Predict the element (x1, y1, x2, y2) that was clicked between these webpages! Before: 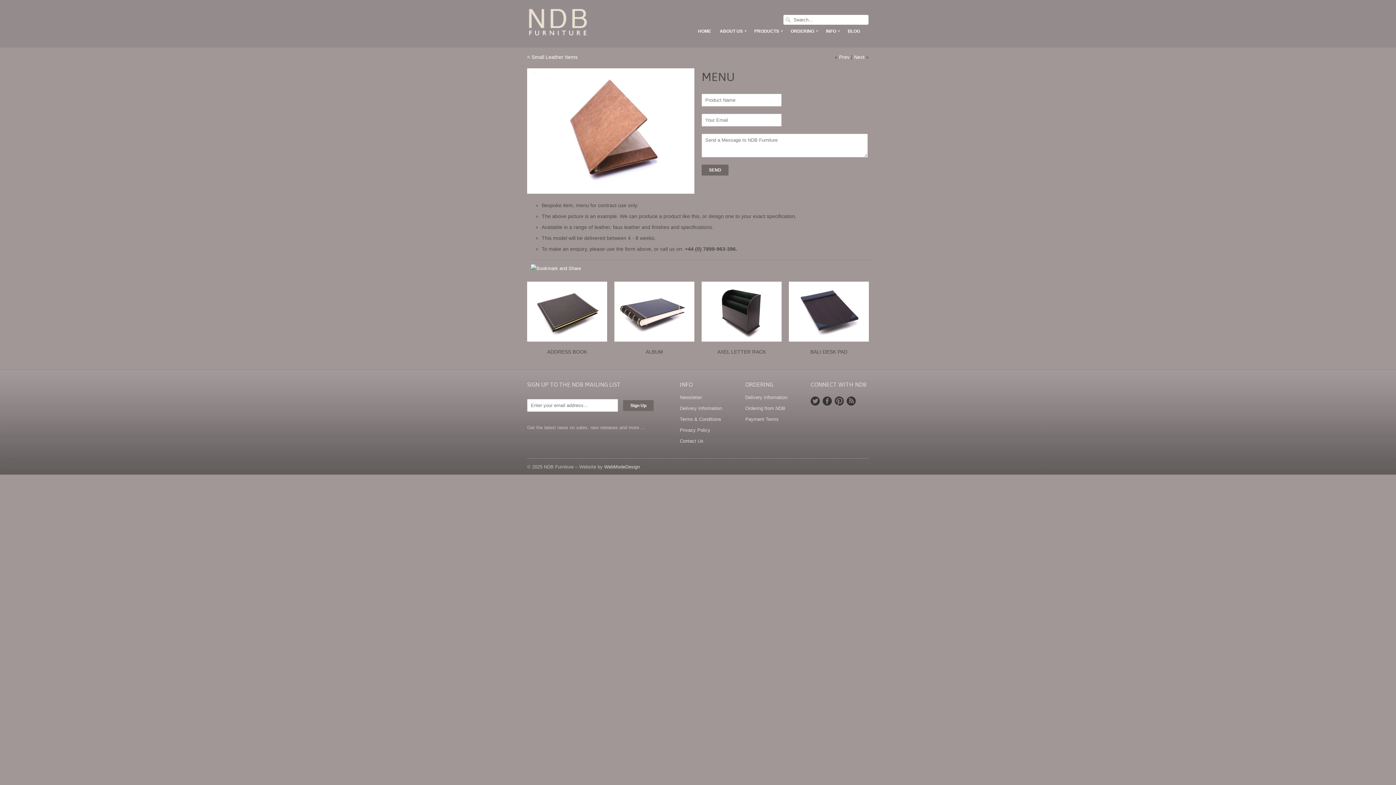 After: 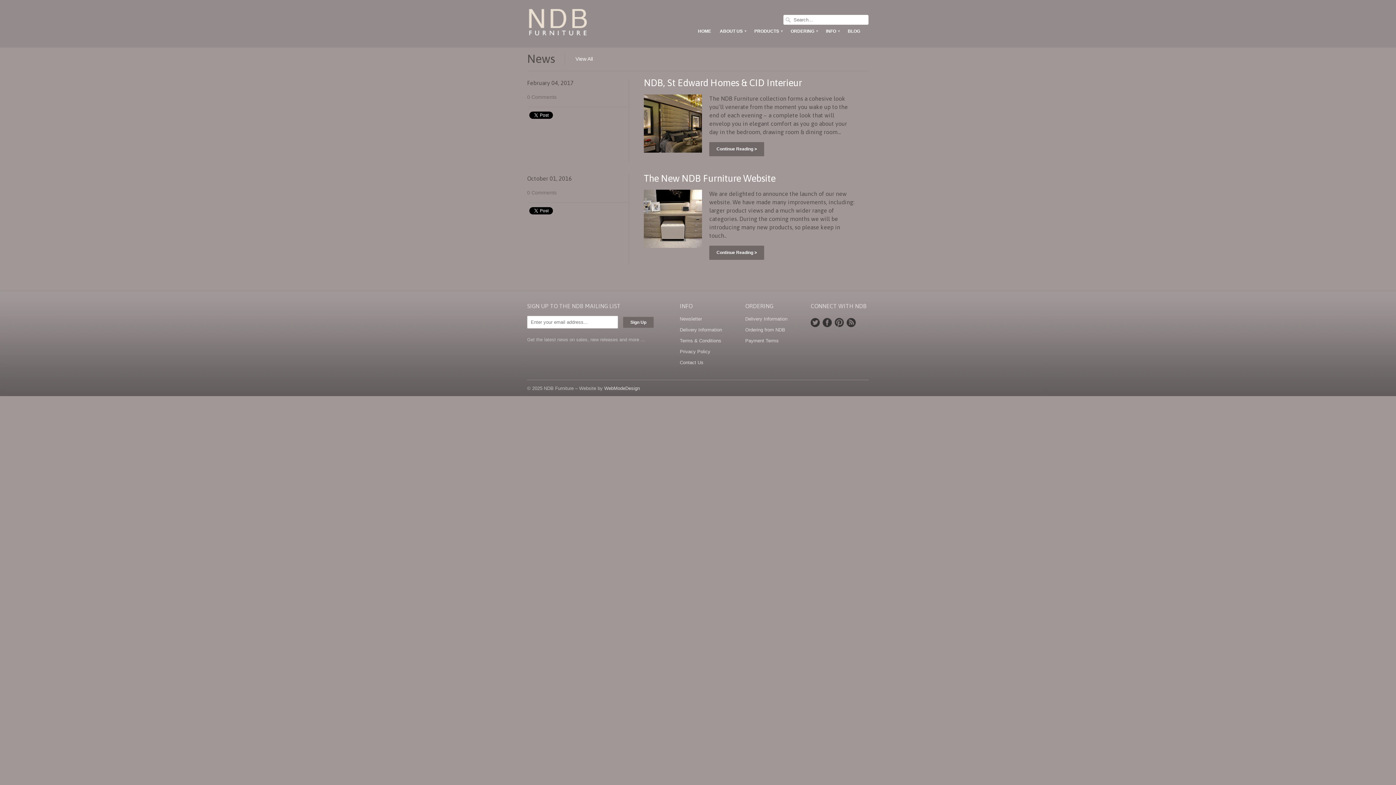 Action: bbox: (848, 28, 860, 38) label: BLOG